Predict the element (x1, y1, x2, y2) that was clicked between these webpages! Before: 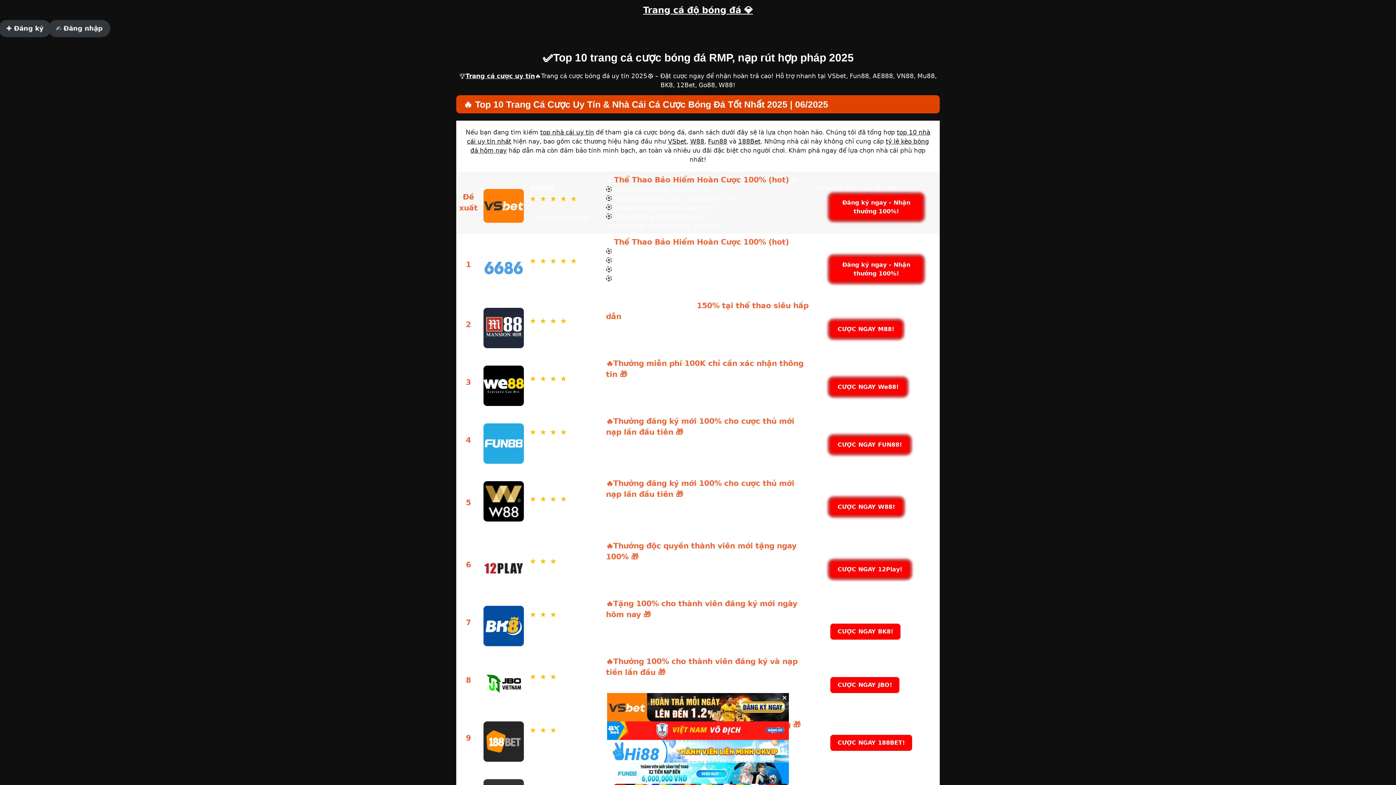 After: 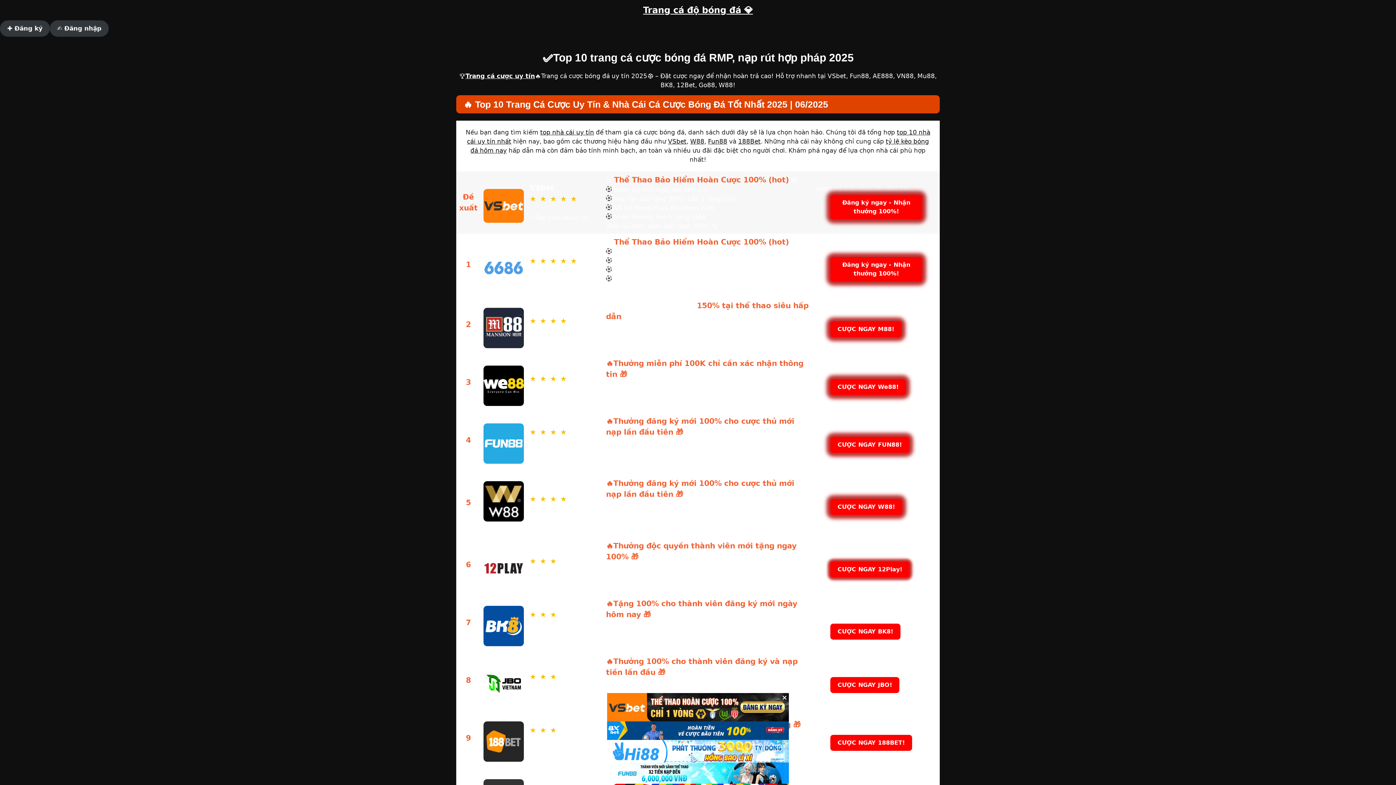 Action: bbox: (643, 5, 753, 15) label: Trang cá độ bóng đá 💎